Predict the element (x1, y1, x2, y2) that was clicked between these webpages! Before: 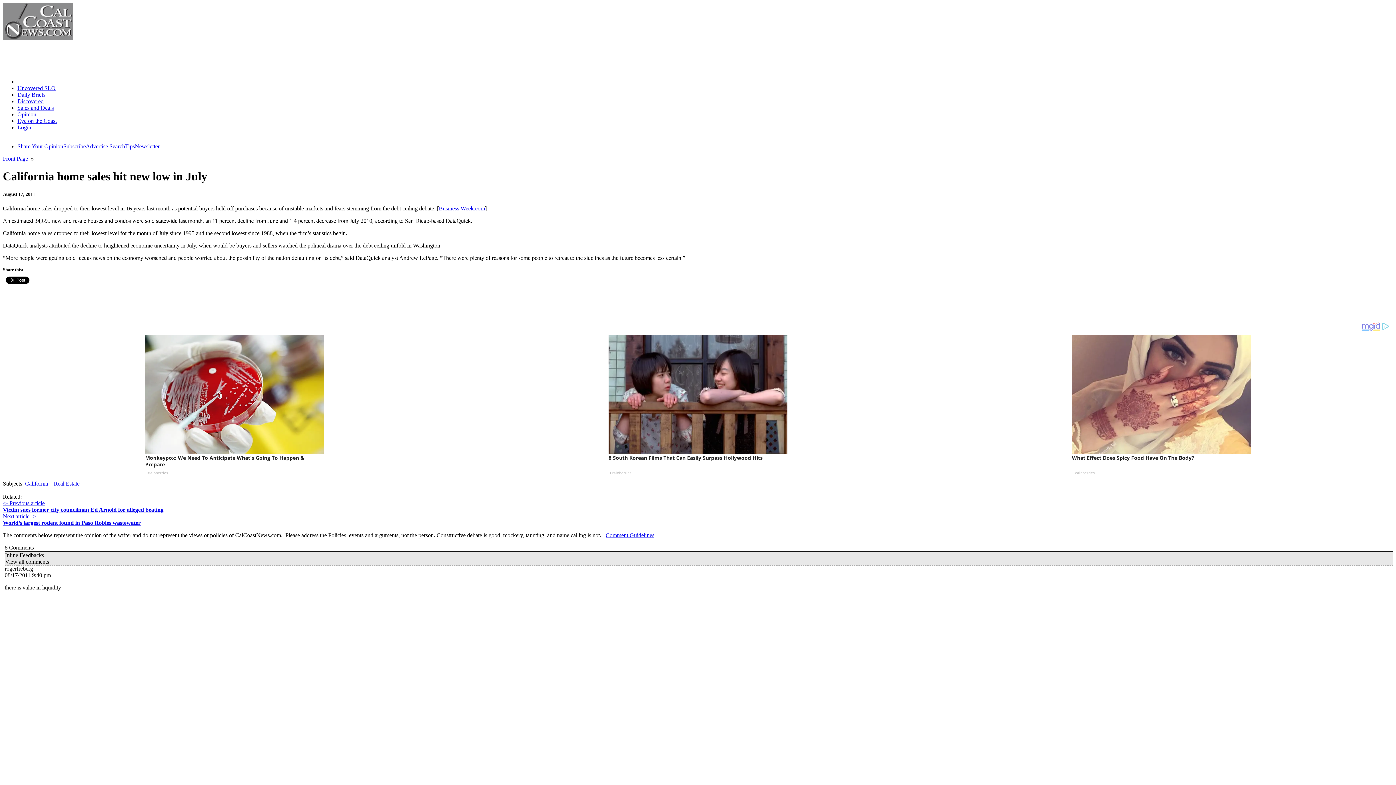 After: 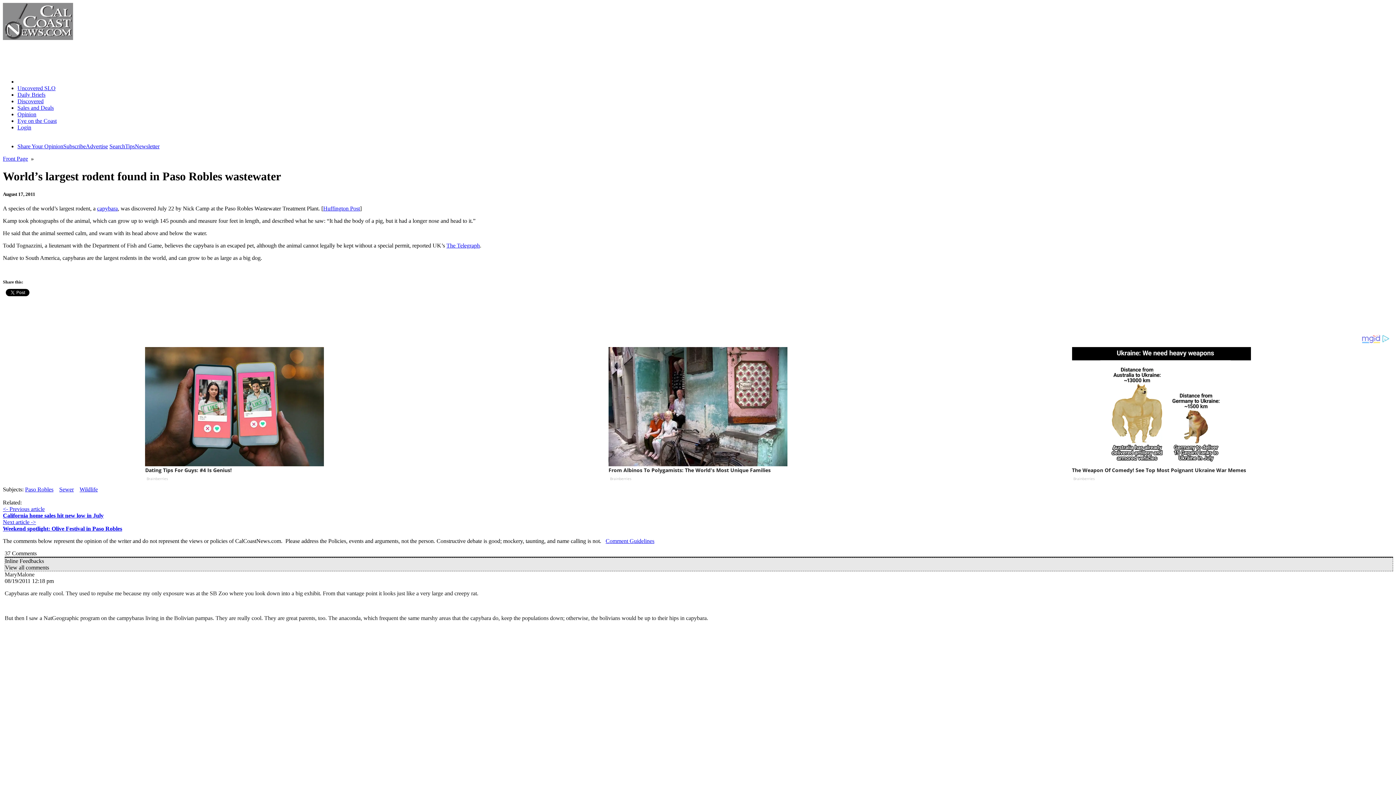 Action: label: Next article -> bbox: (2, 519, 36, 526)